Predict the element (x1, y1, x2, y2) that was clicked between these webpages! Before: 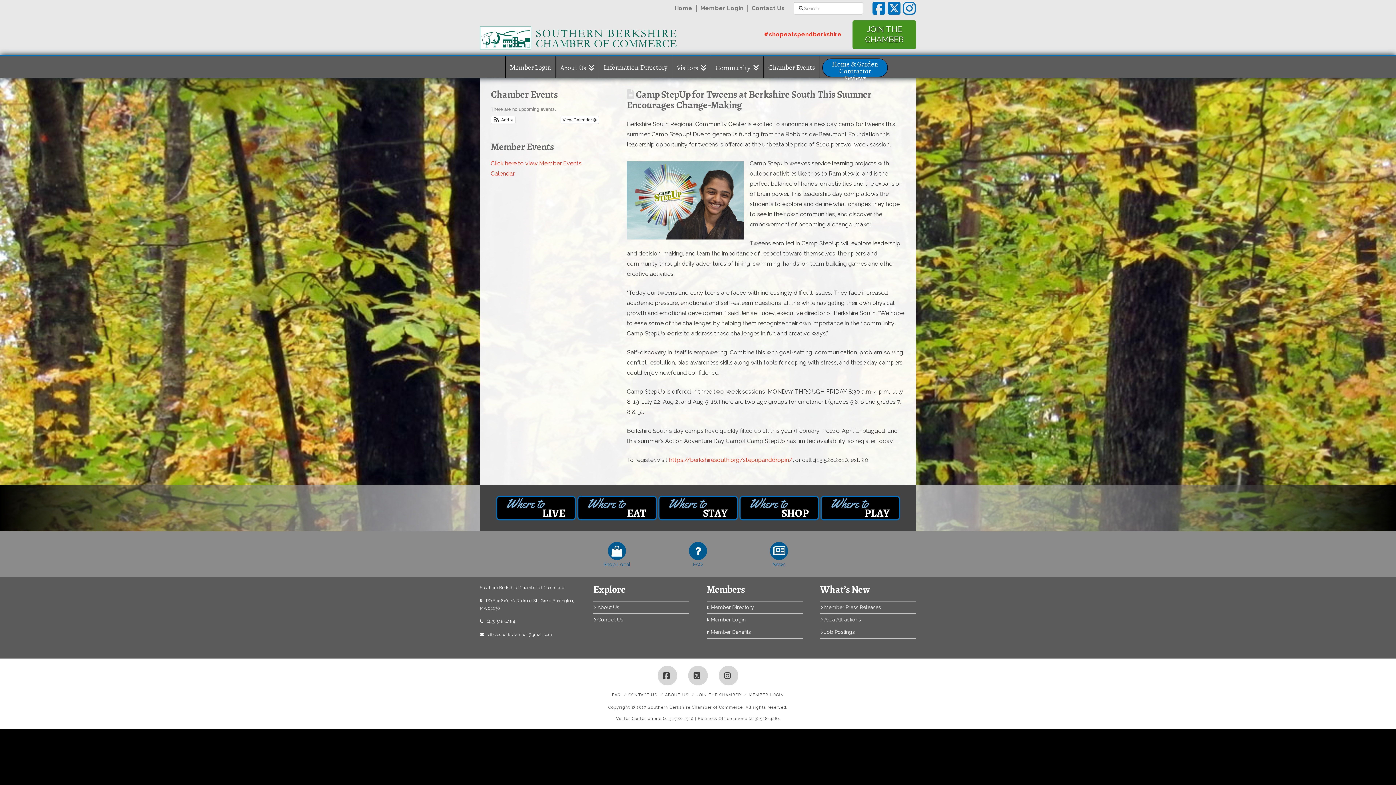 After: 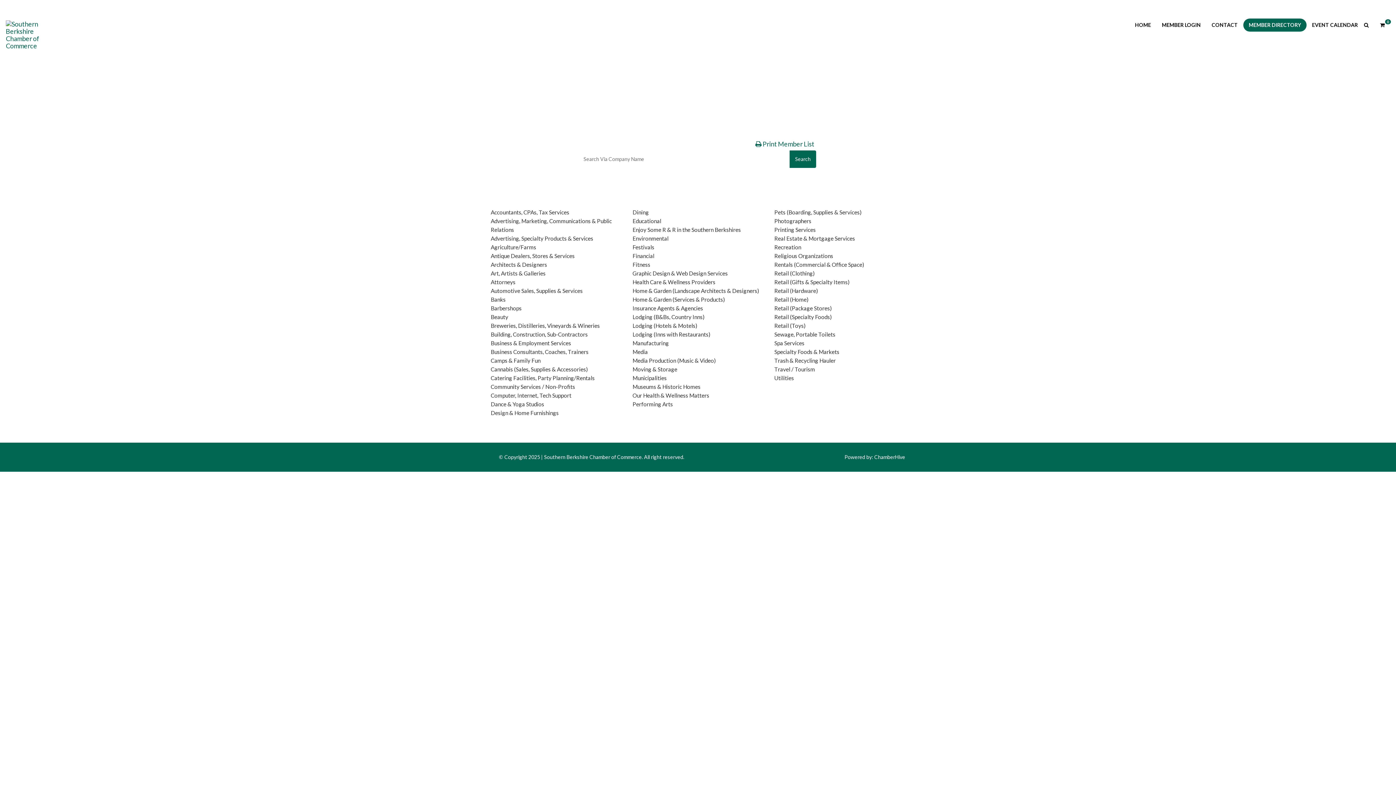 Action: label: Member Directory bbox: (706, 604, 754, 611)